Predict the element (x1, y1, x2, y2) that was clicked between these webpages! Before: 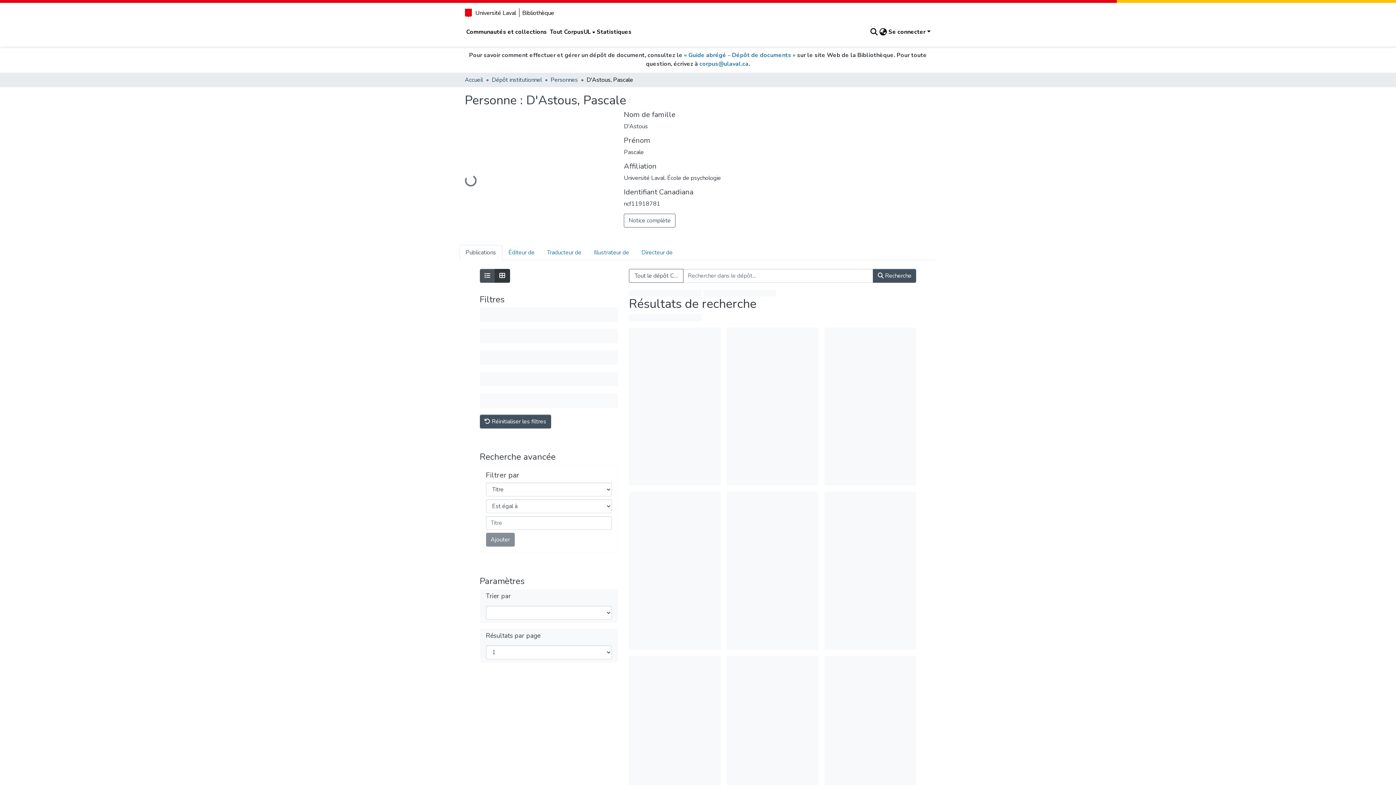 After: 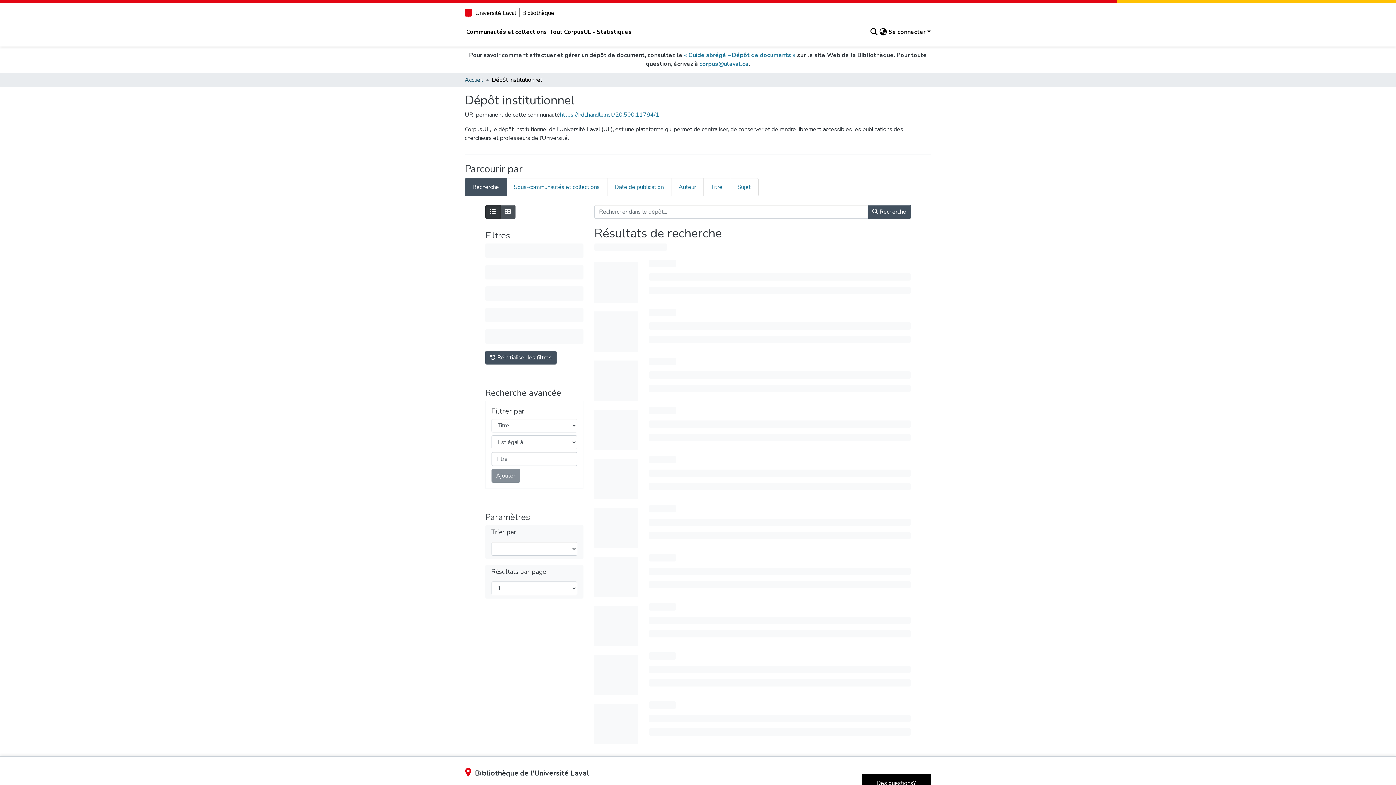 Action: label: Dépôt institutionnel bbox: (491, 75, 542, 84)